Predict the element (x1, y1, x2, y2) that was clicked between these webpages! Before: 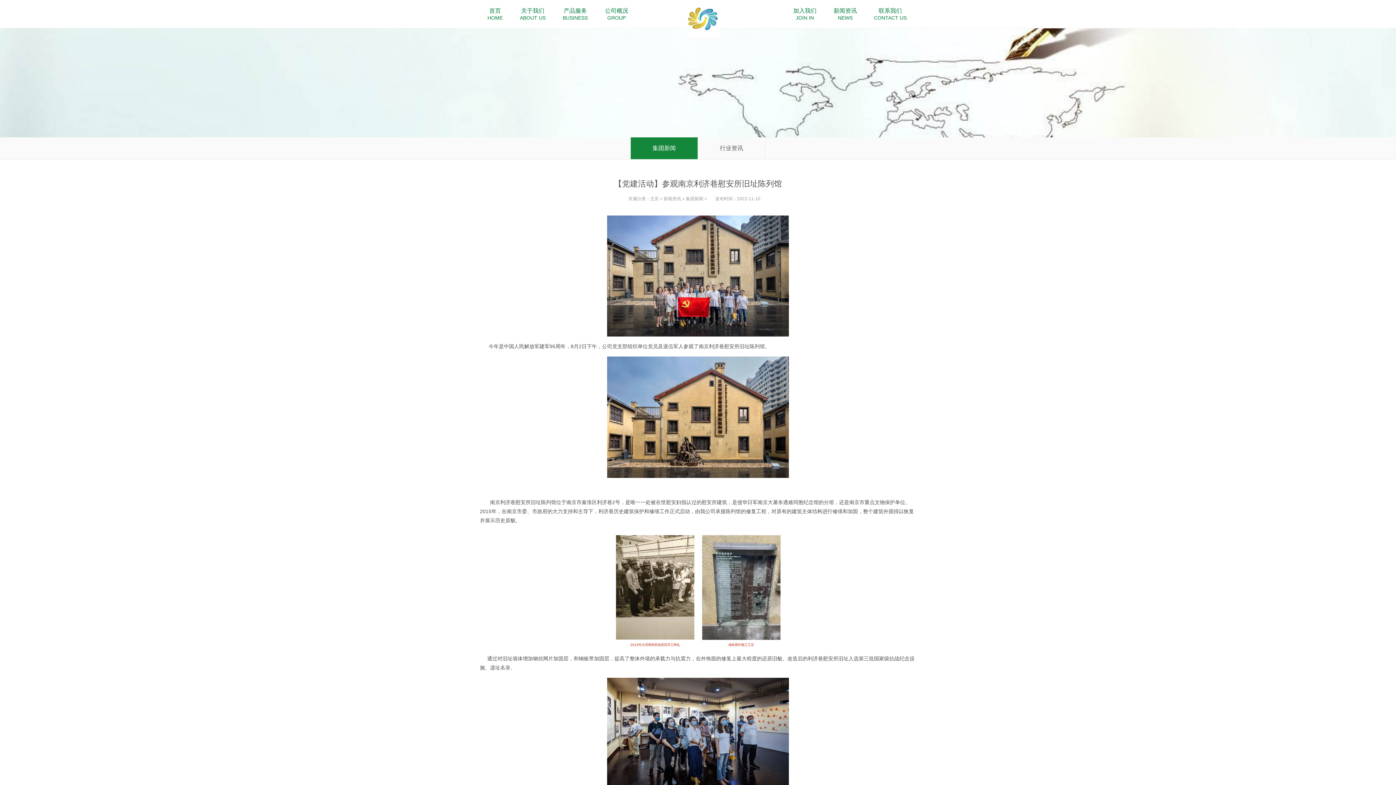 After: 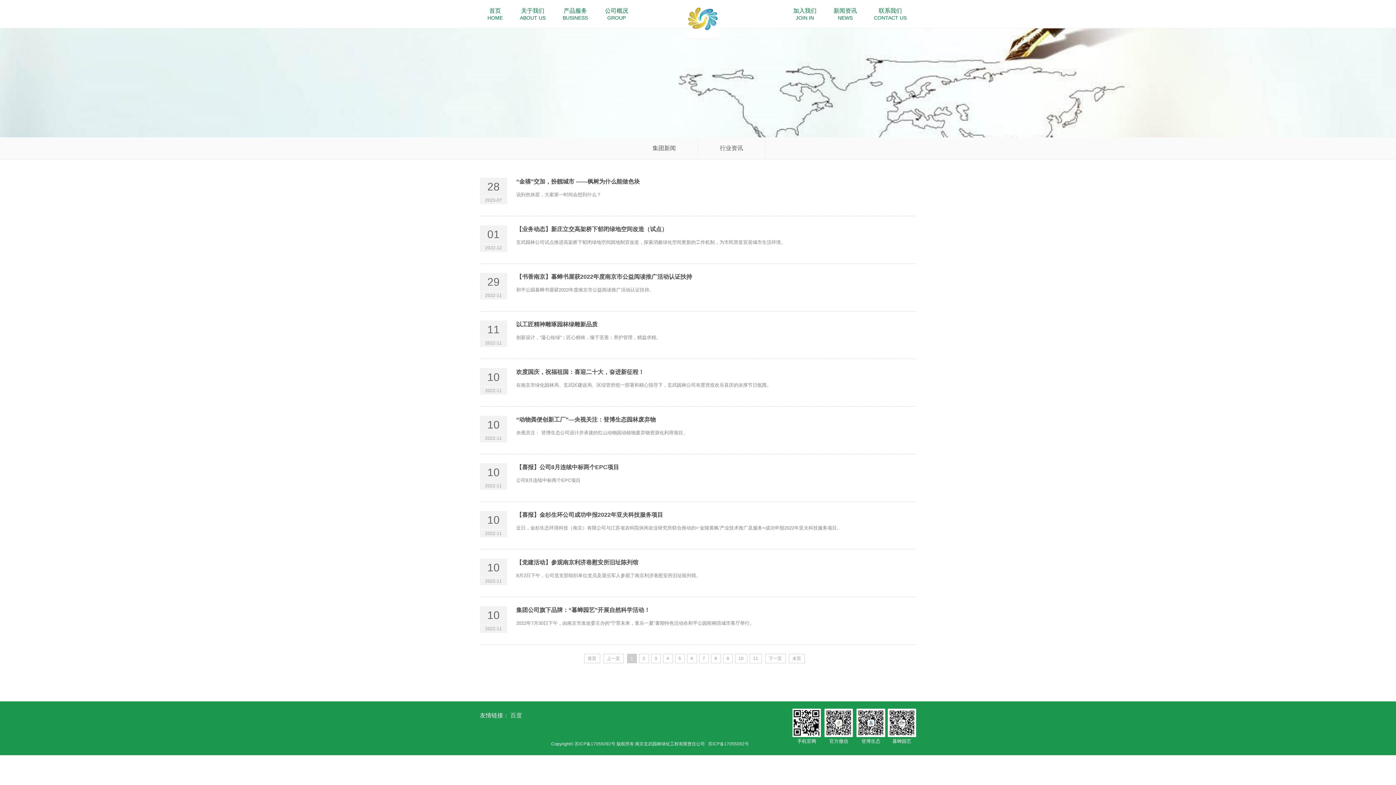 Action: bbox: (826, 0, 864, 28) label: 新闻资讯
NEWS